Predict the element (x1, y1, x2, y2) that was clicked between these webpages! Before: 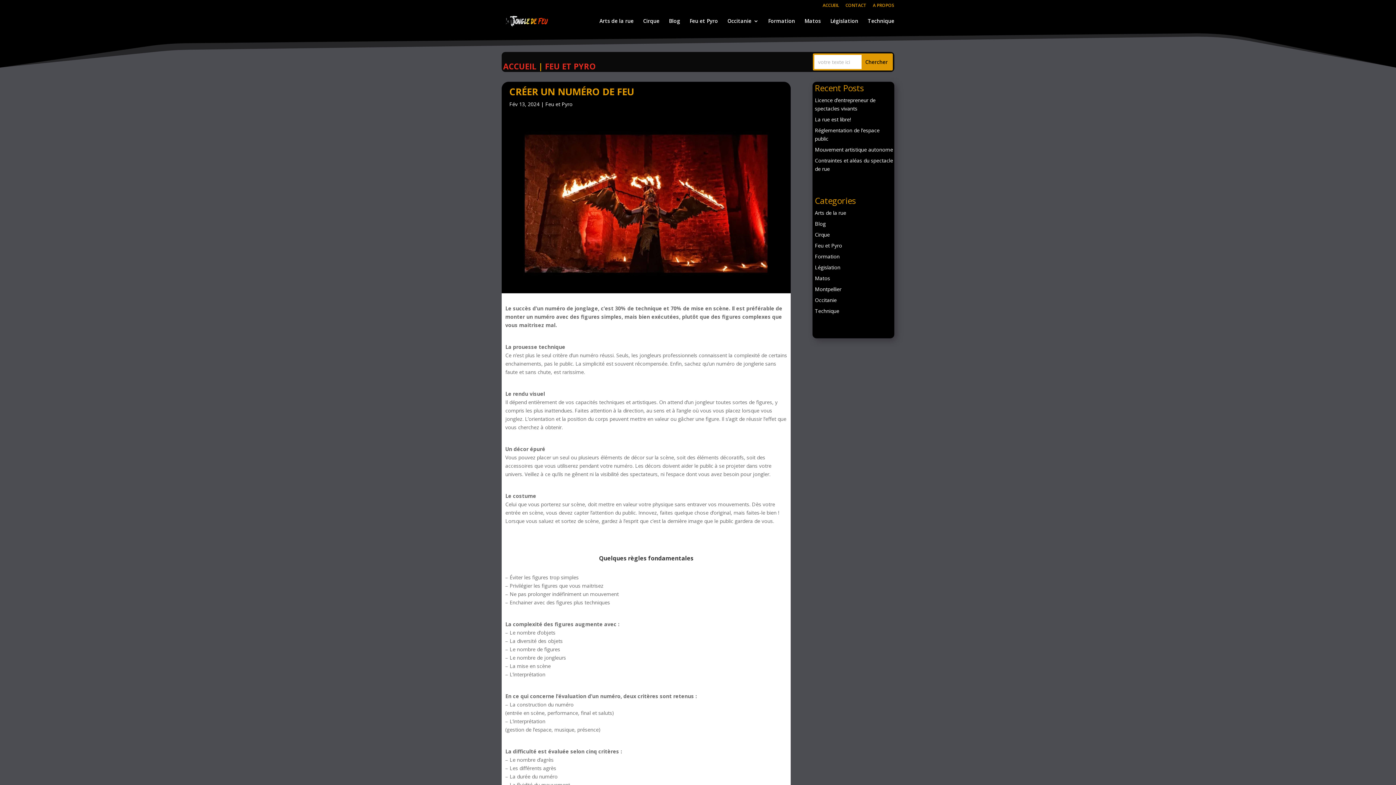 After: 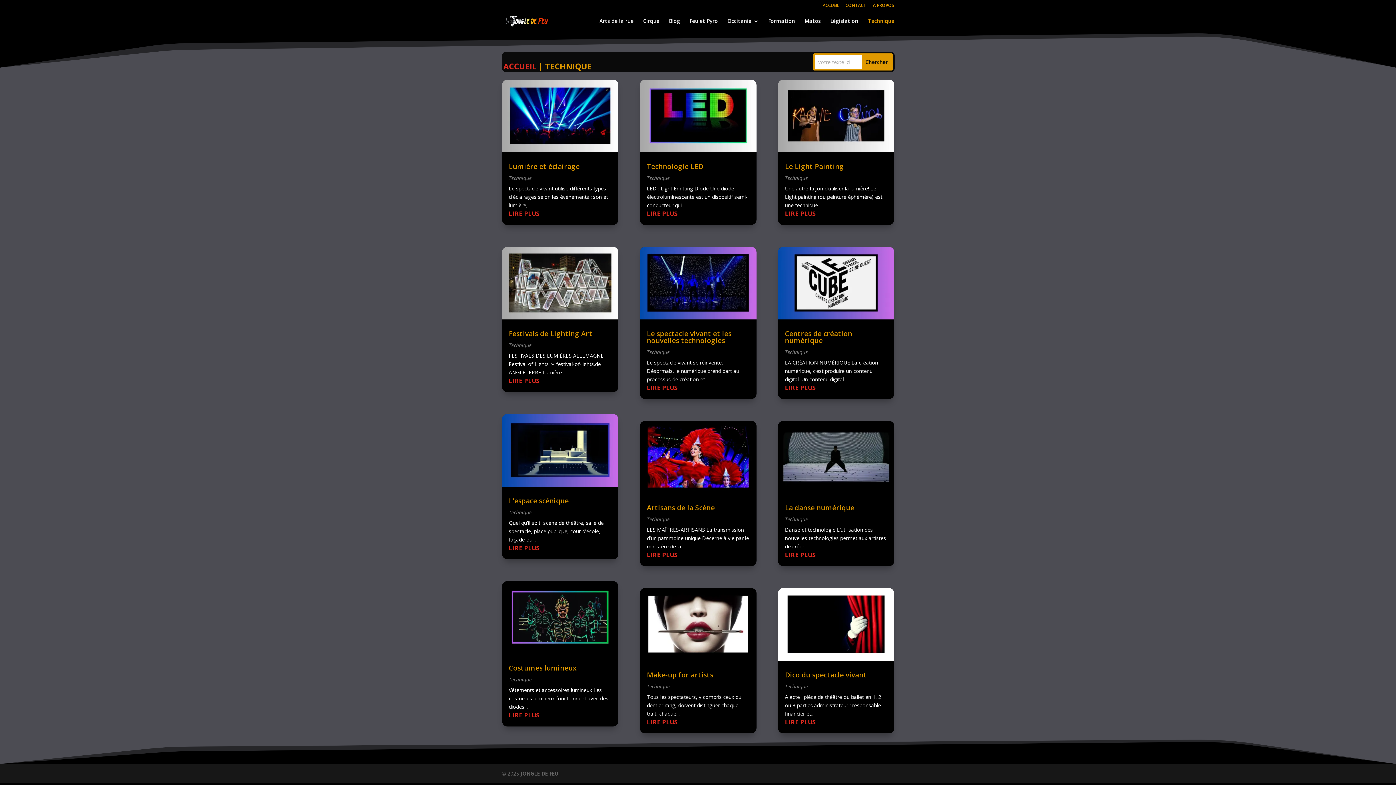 Action: label: Technique bbox: (868, 18, 894, 31)